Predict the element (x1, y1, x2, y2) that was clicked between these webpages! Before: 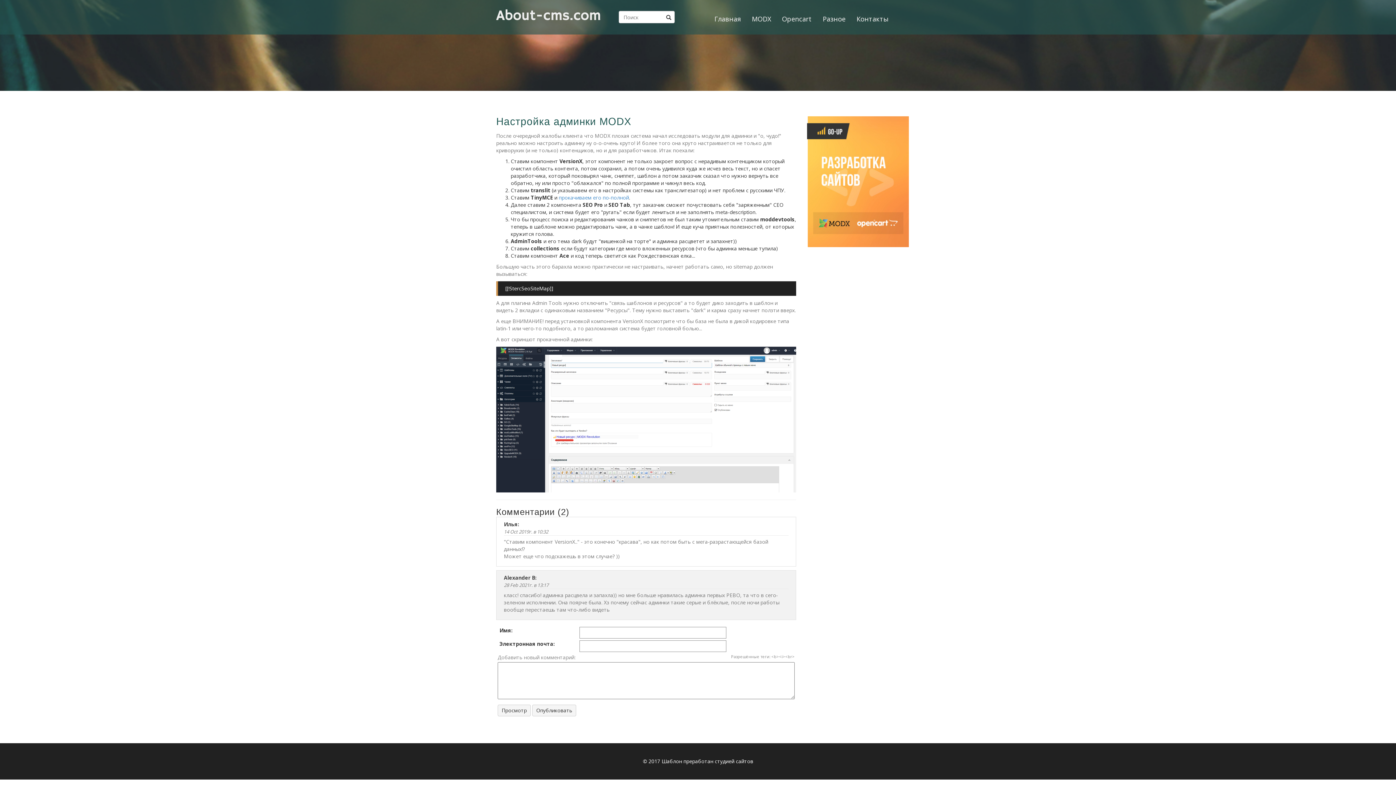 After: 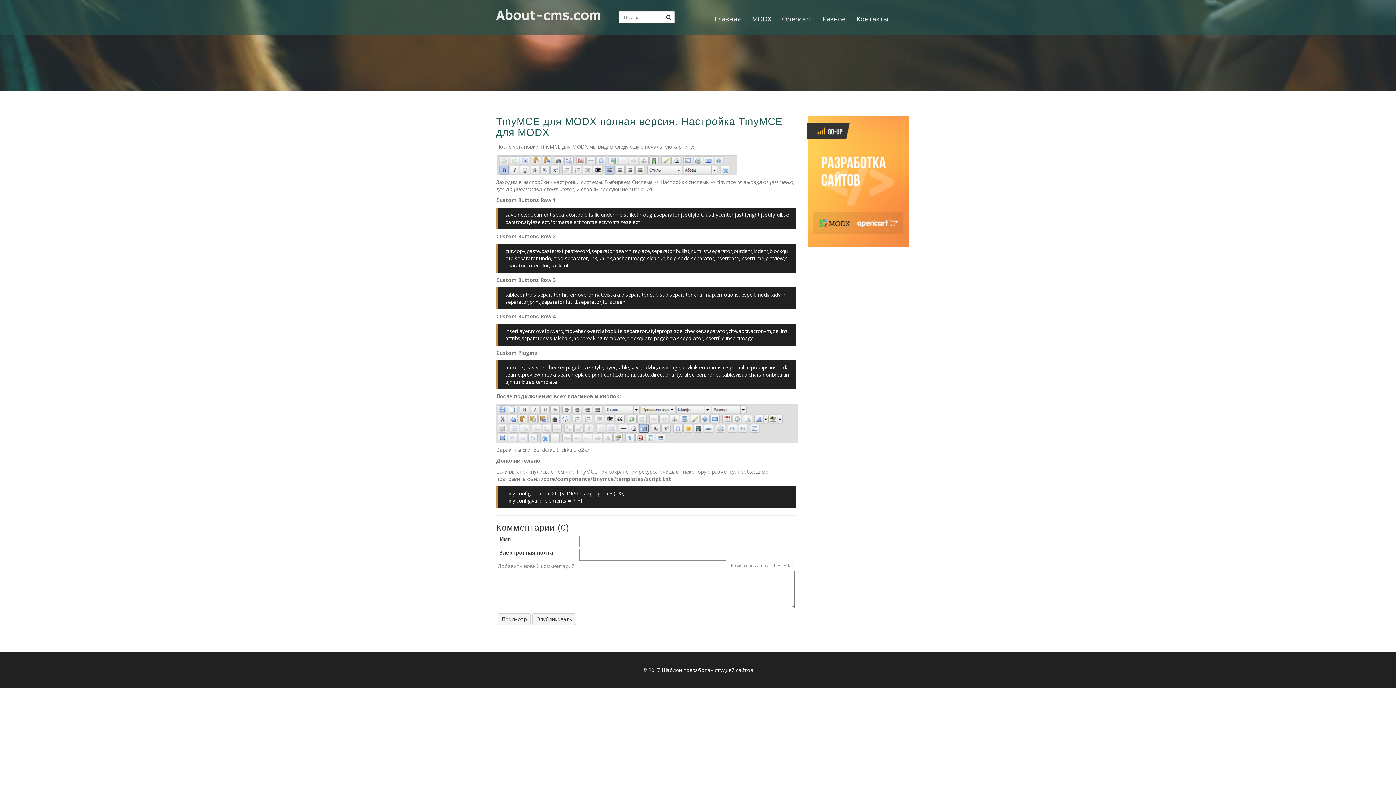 Action: bbox: (558, 194, 629, 201) label: прокачиваем его по-полной